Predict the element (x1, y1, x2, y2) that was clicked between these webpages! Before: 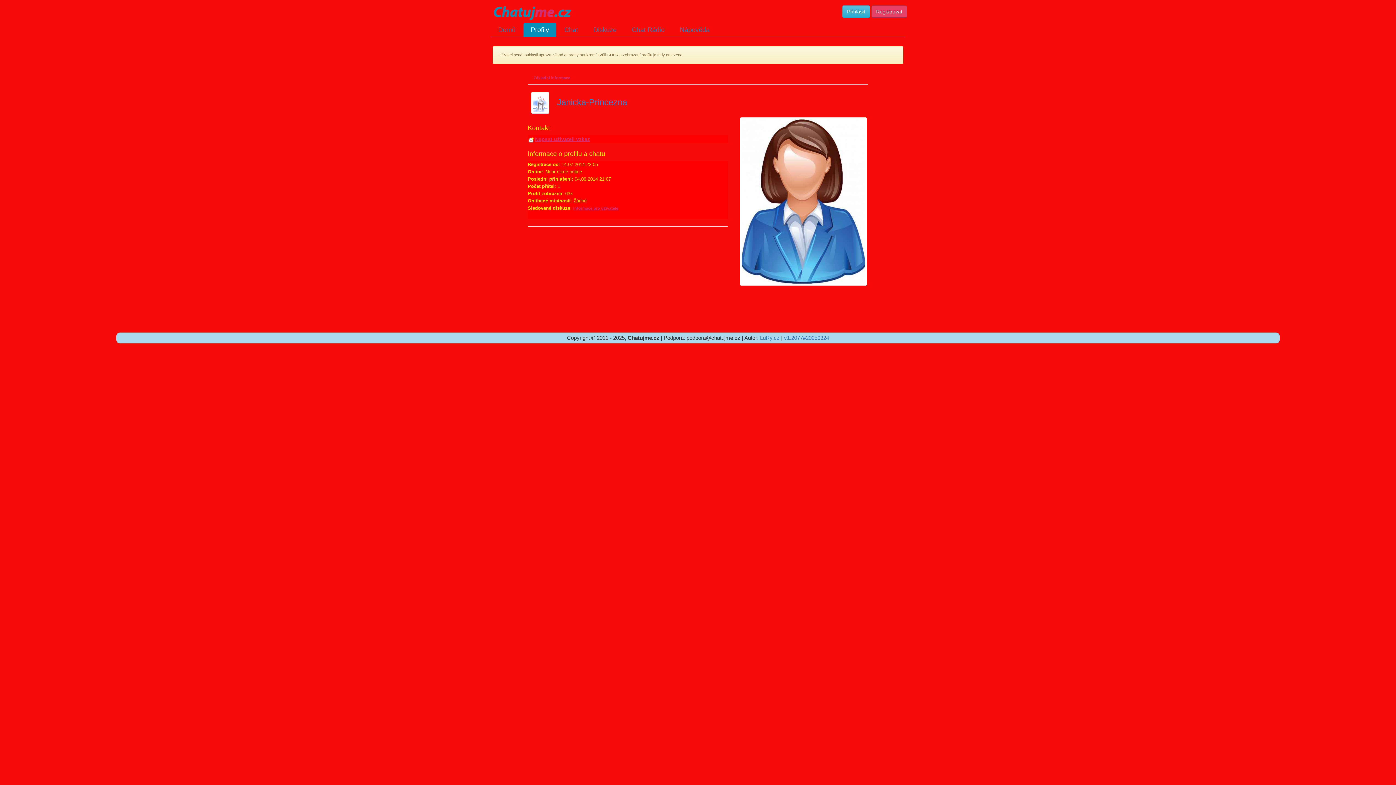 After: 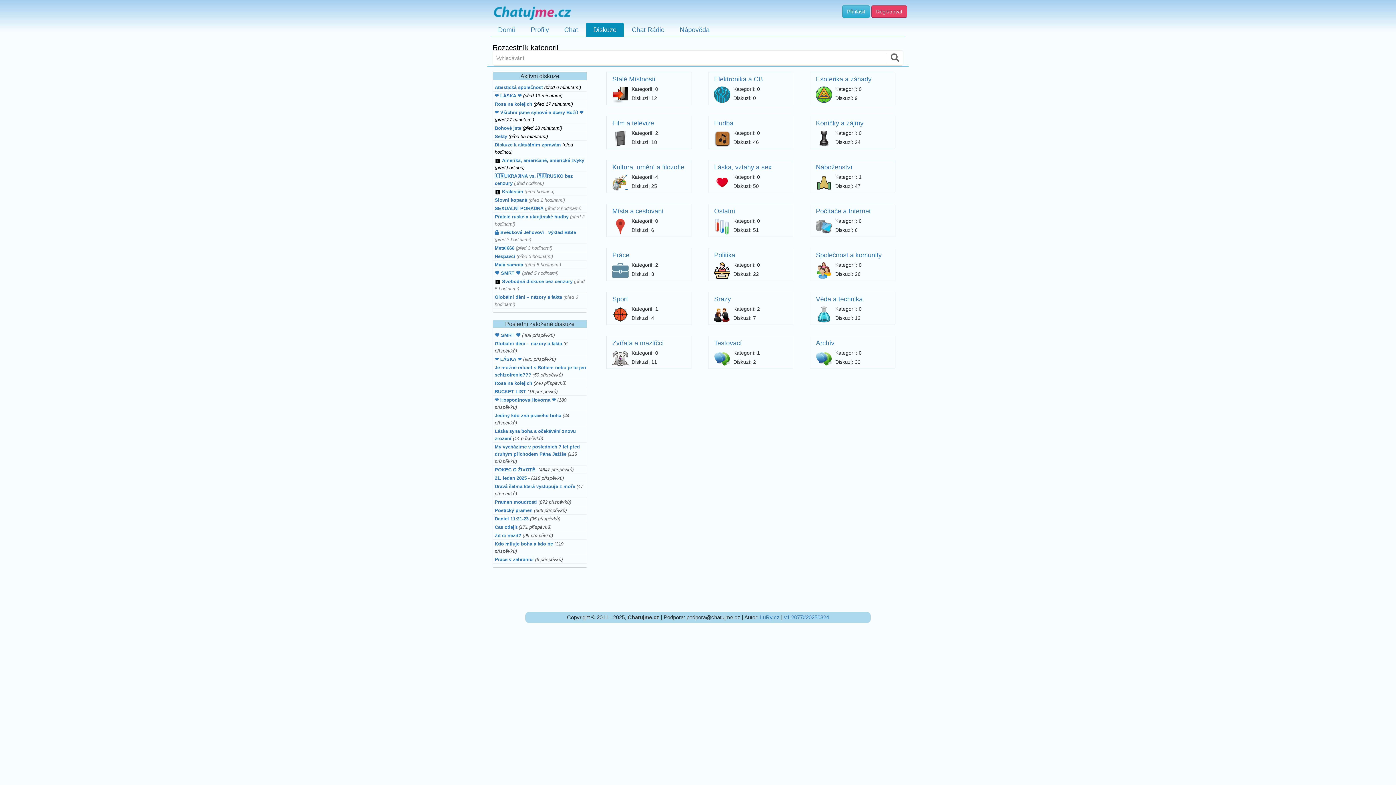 Action: label: Diskuze bbox: (586, 22, 624, 36)